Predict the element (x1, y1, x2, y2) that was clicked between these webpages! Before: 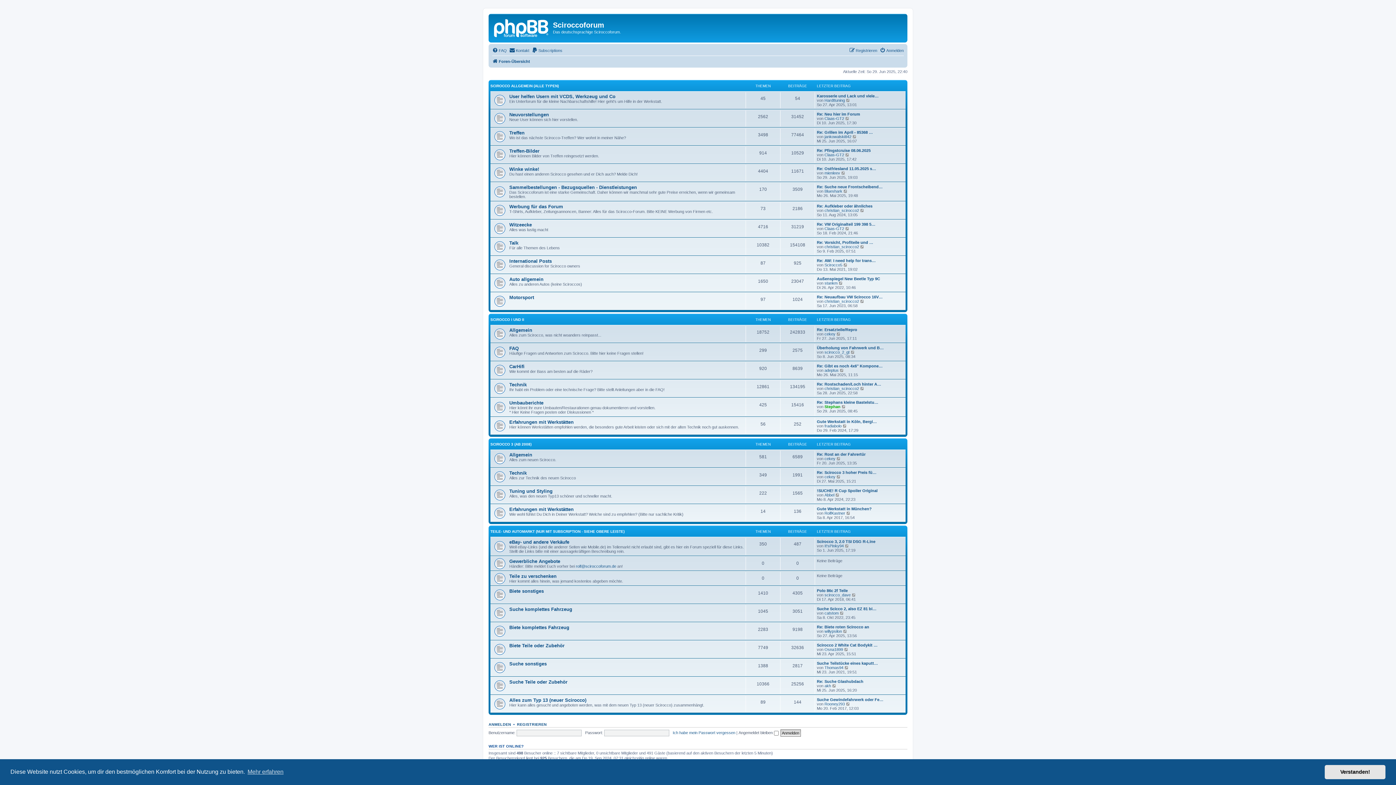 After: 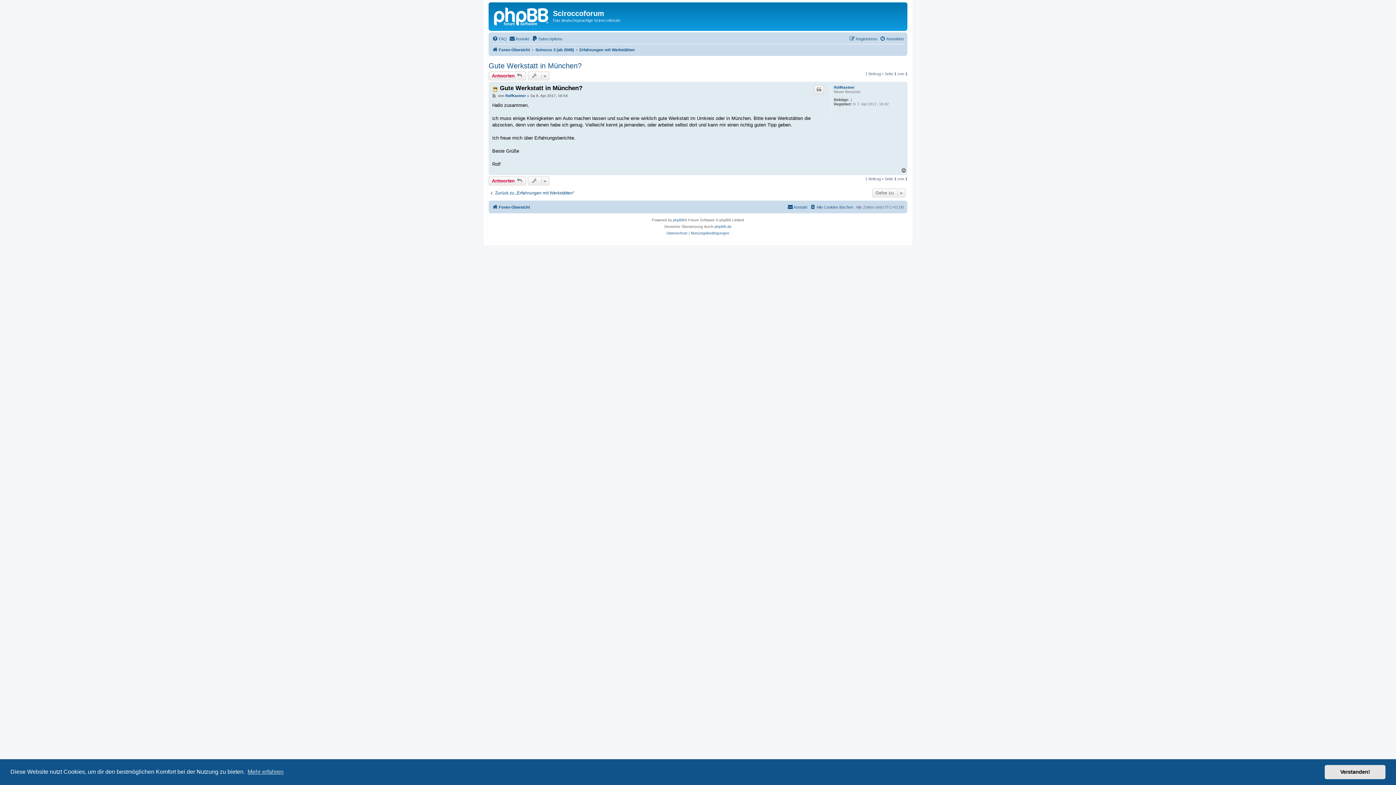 Action: label: Neuester Beitrag bbox: (846, 511, 851, 515)